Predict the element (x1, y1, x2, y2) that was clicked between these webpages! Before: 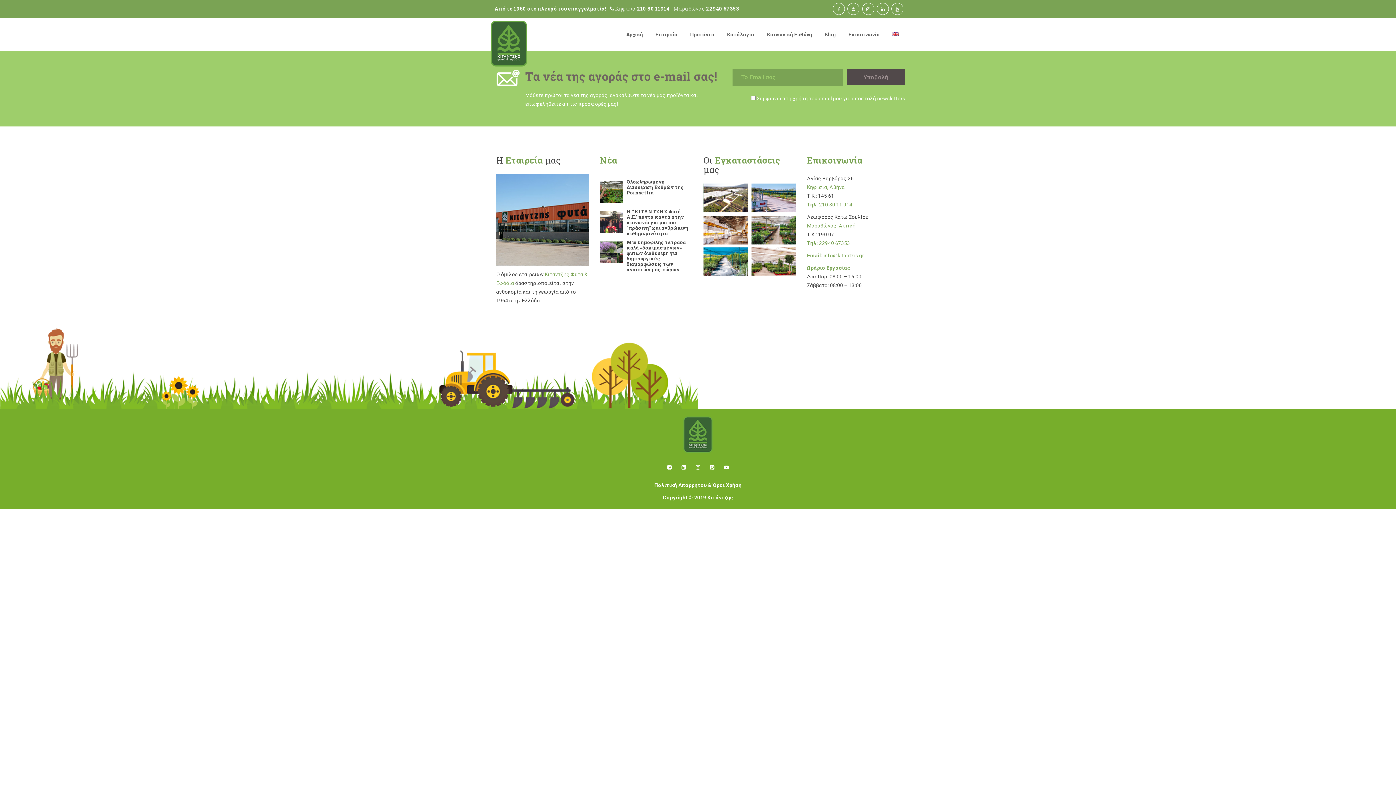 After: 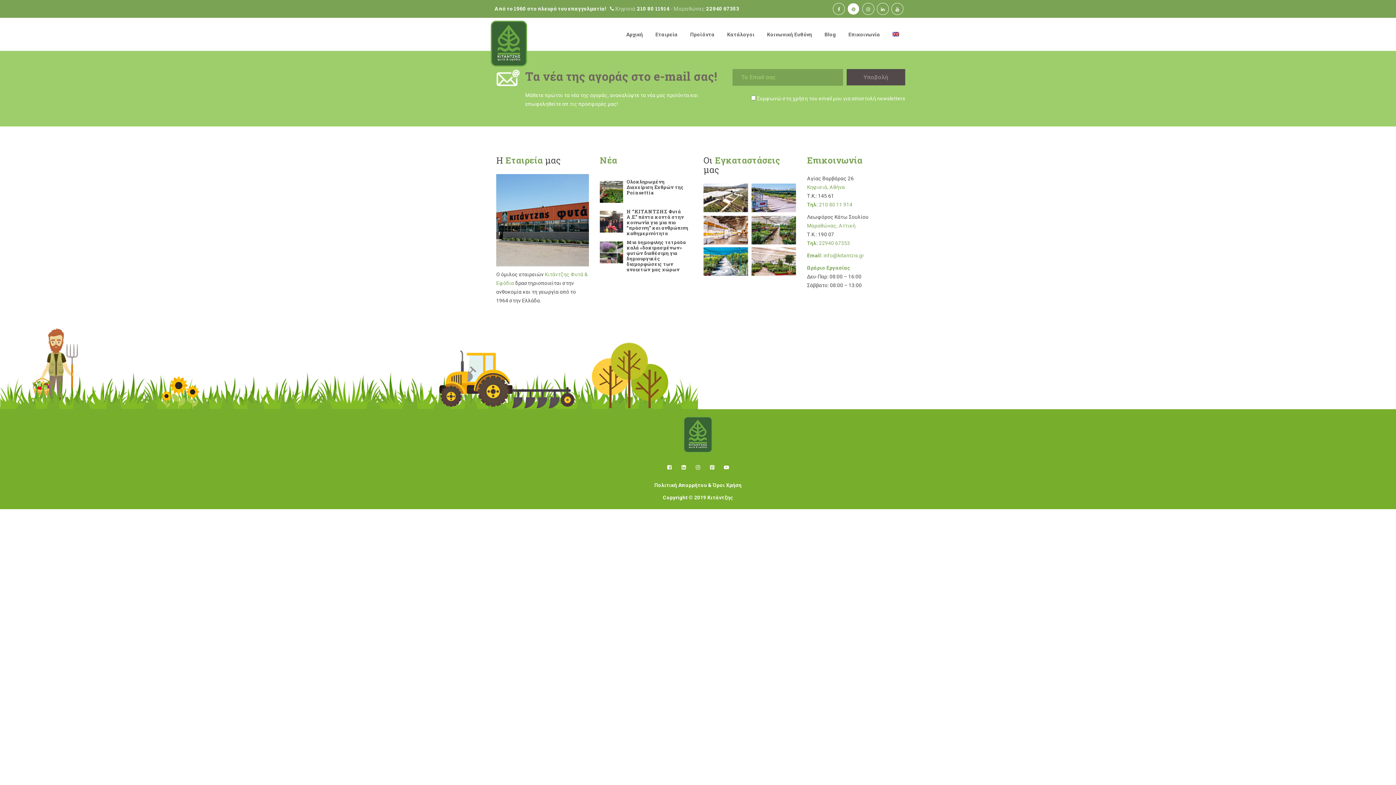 Action: bbox: (846, 6, 859, 12)